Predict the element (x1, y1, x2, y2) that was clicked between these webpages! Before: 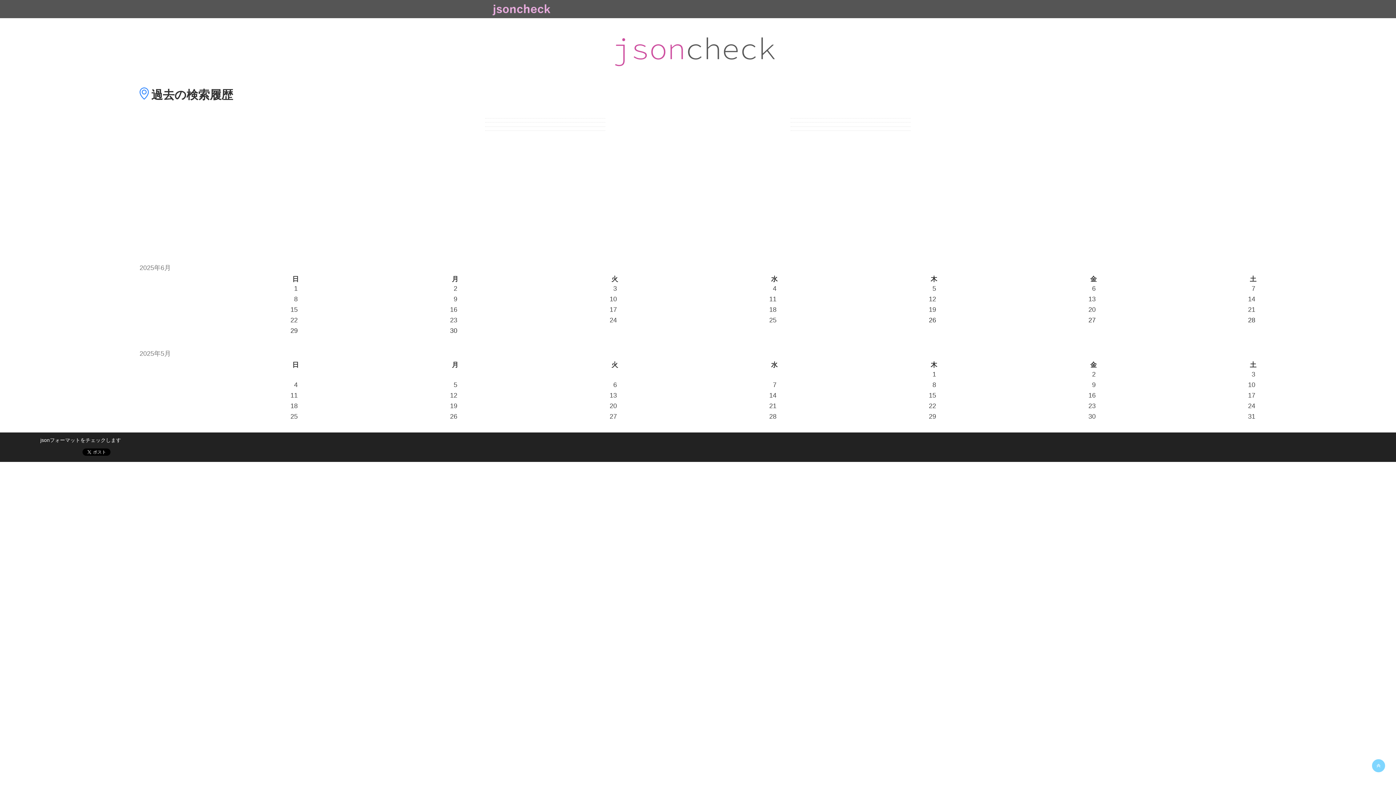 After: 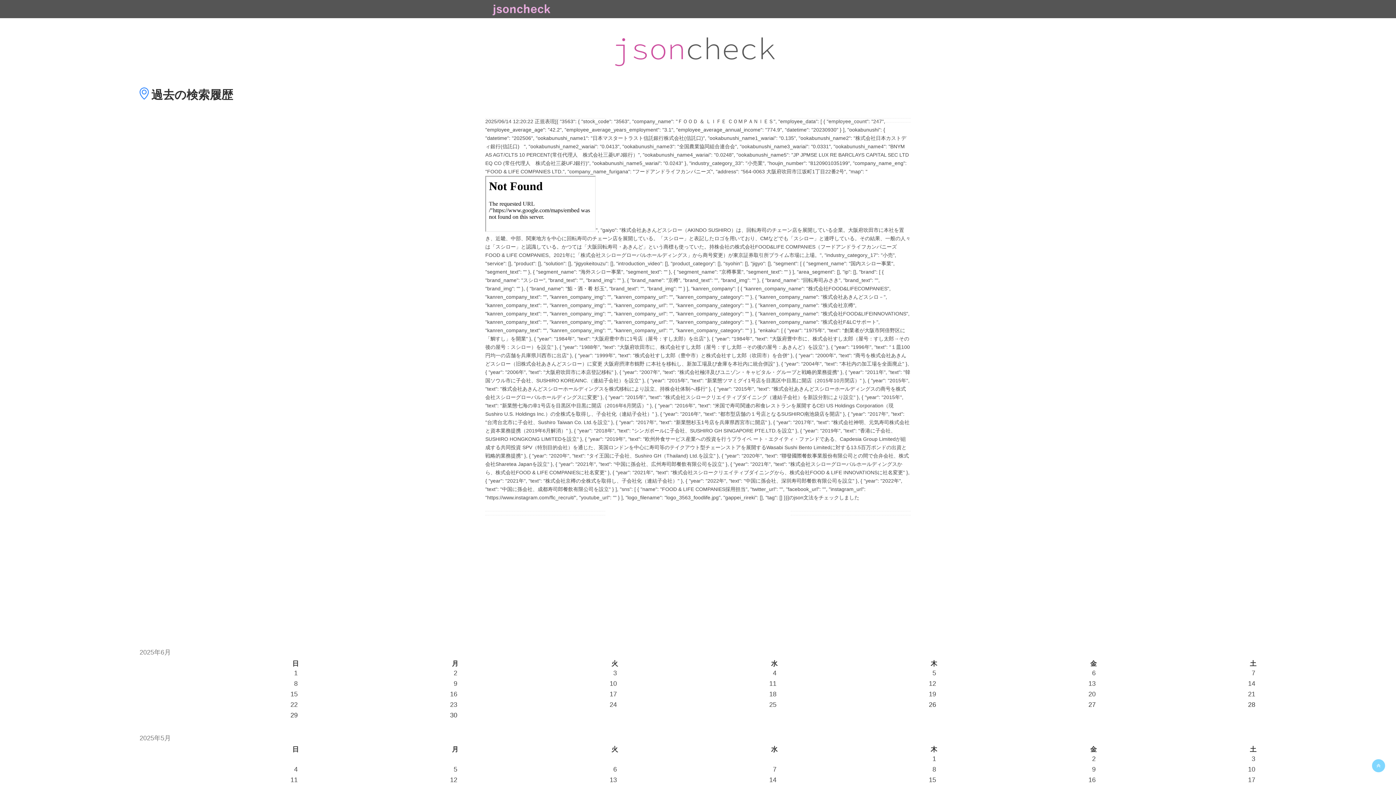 Action: bbox: (1248, 295, 1255, 302) label: 14